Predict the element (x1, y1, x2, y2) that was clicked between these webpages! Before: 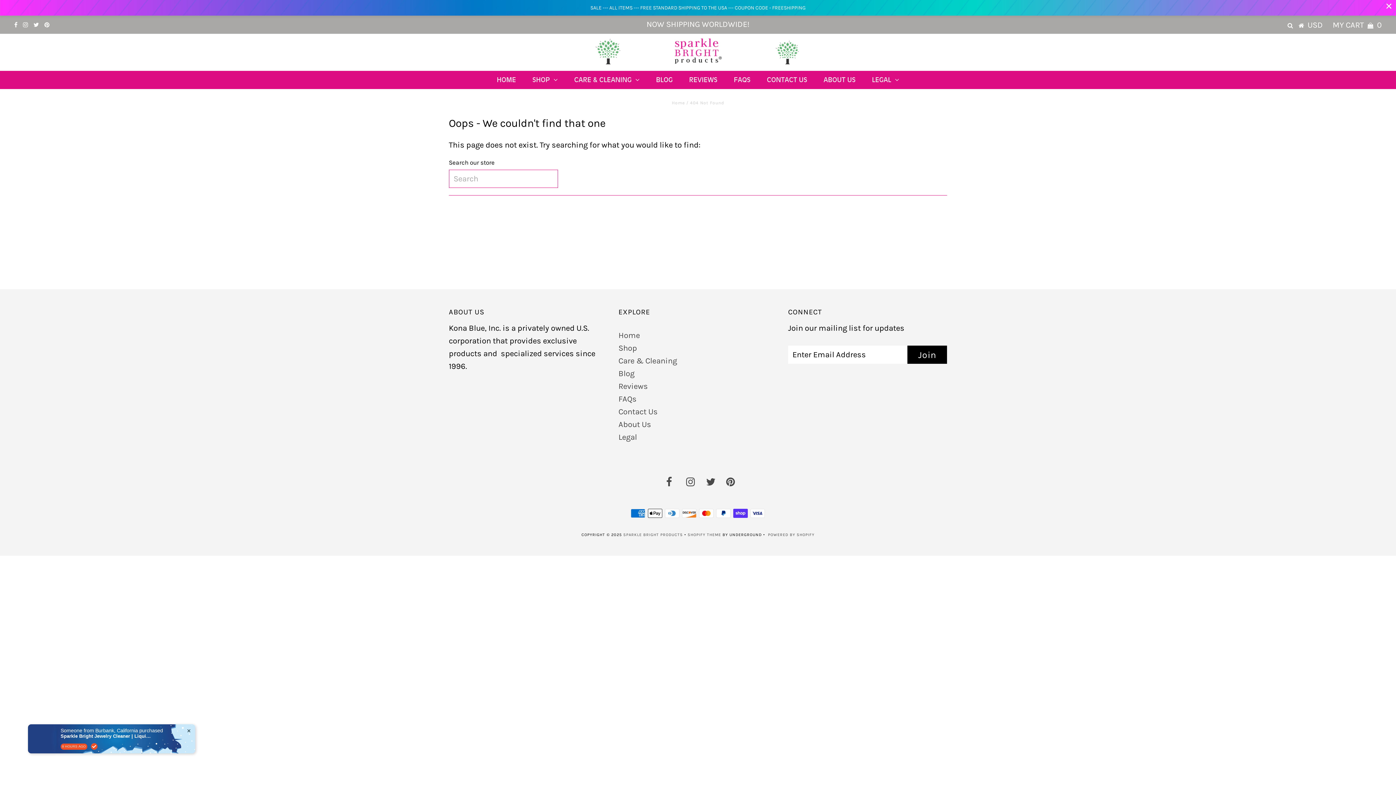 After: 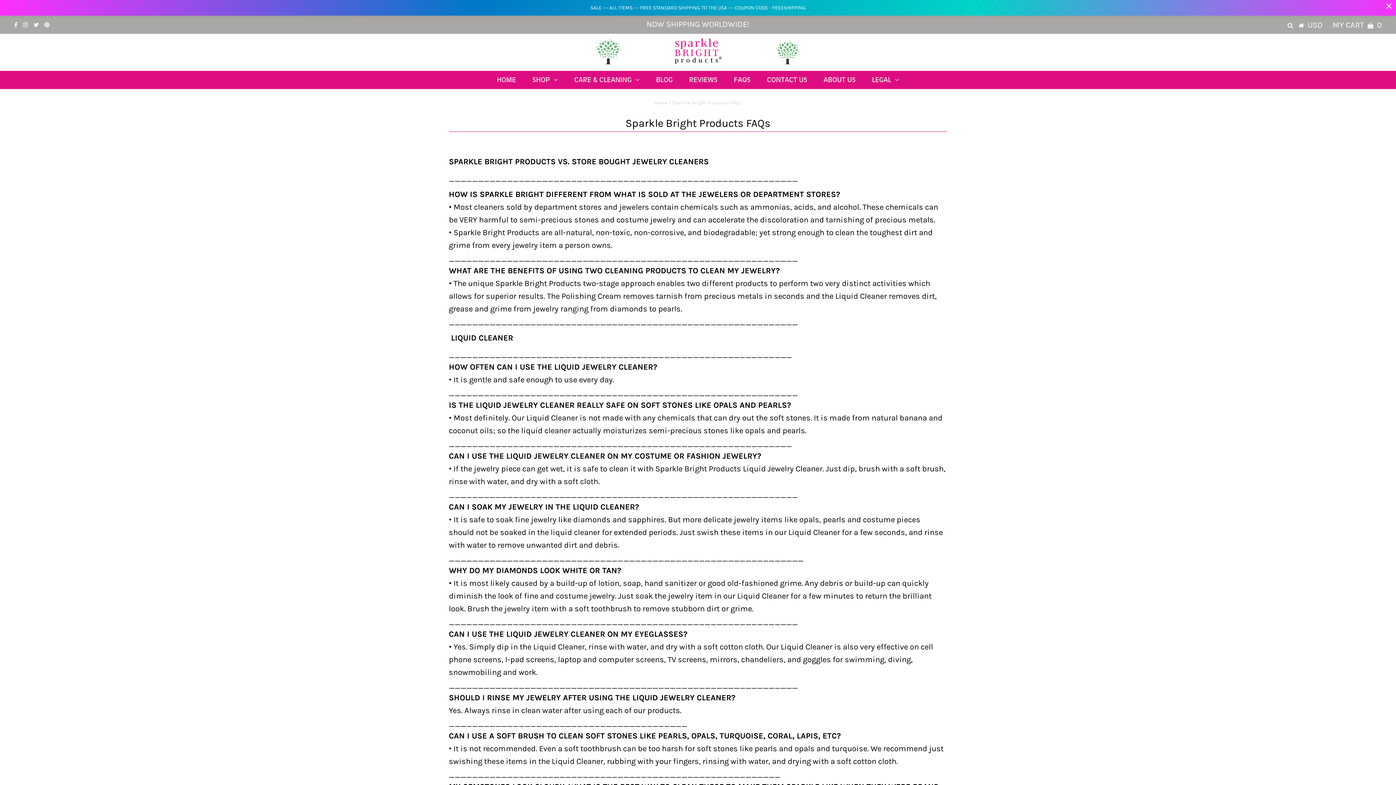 Action: label: FAQs bbox: (618, 394, 636, 404)